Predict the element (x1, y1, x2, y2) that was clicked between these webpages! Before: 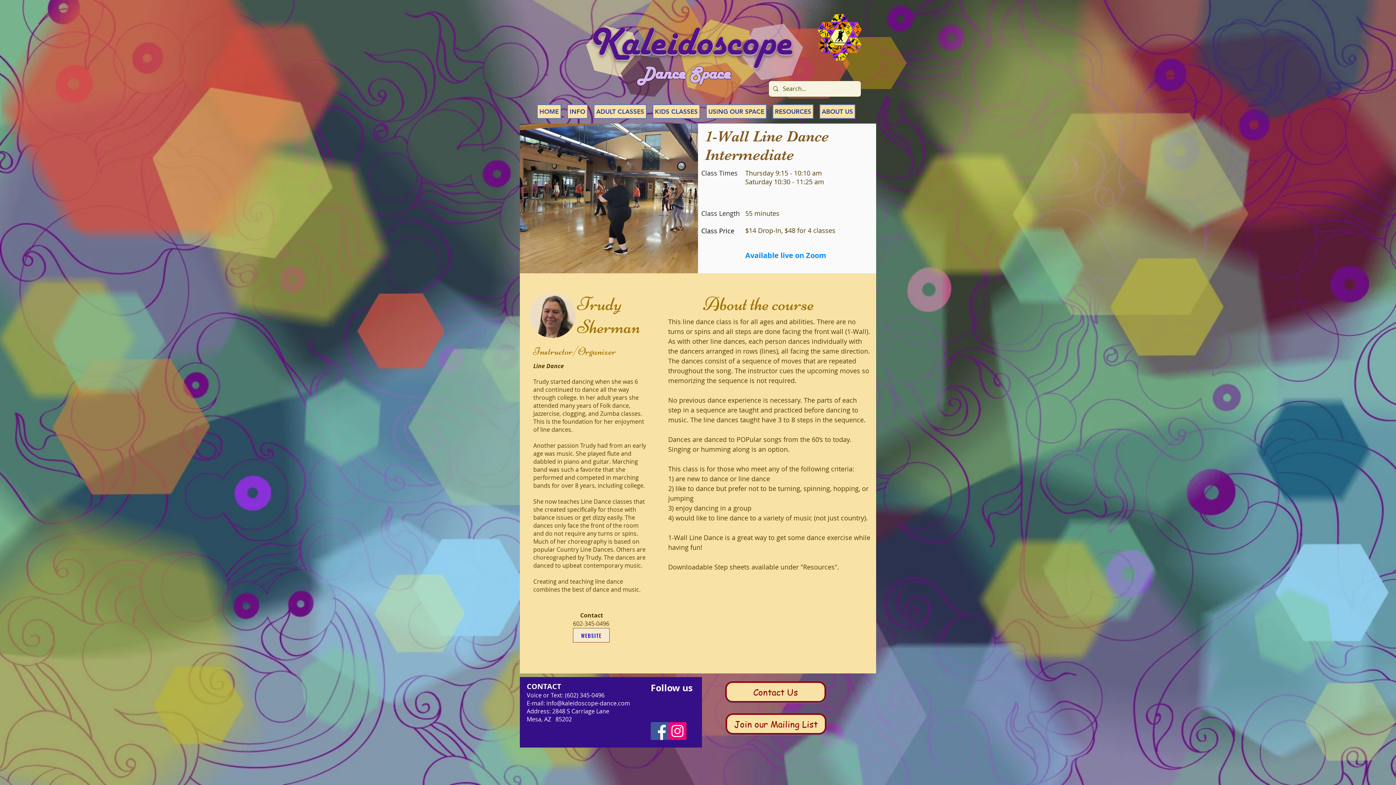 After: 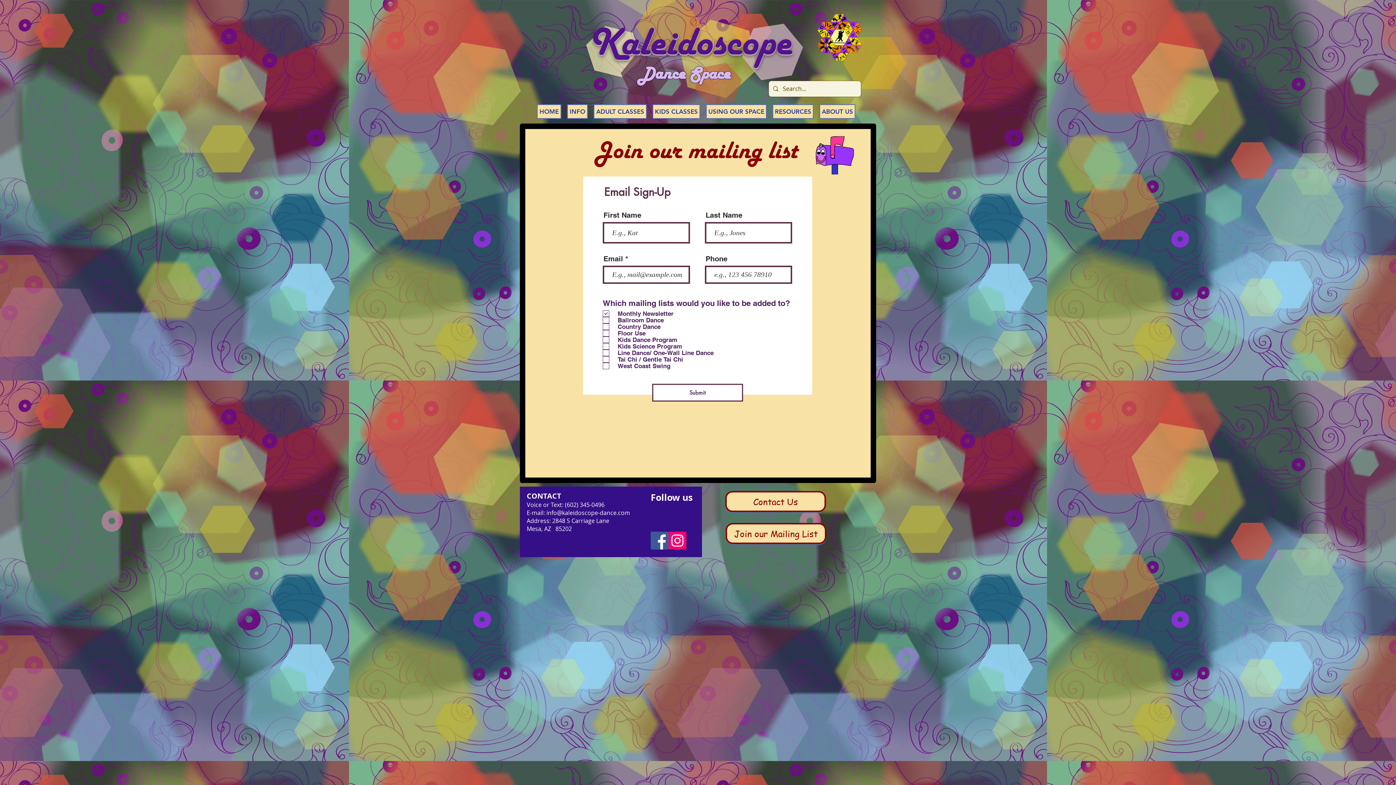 Action: label: Join our Mailing List bbox: (725, 713, 826, 734)